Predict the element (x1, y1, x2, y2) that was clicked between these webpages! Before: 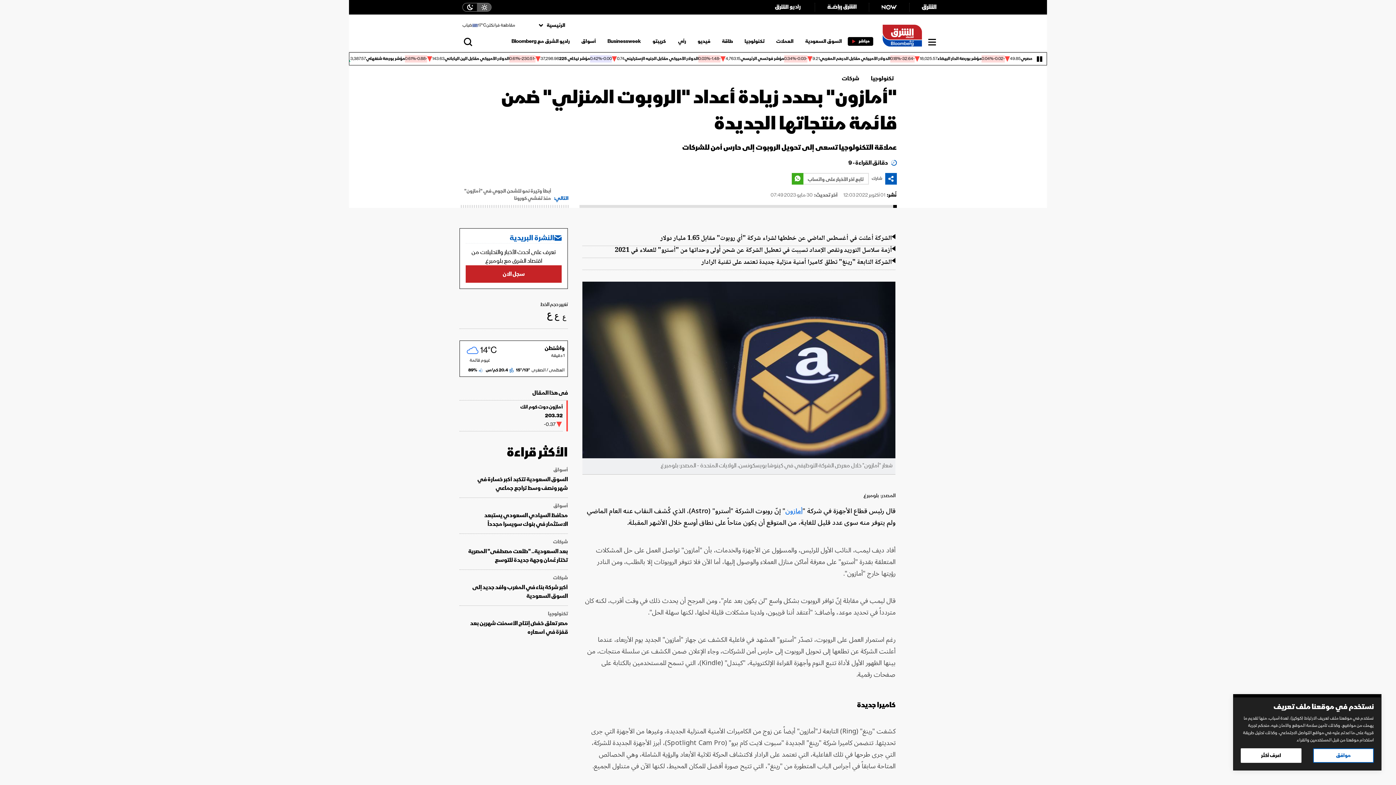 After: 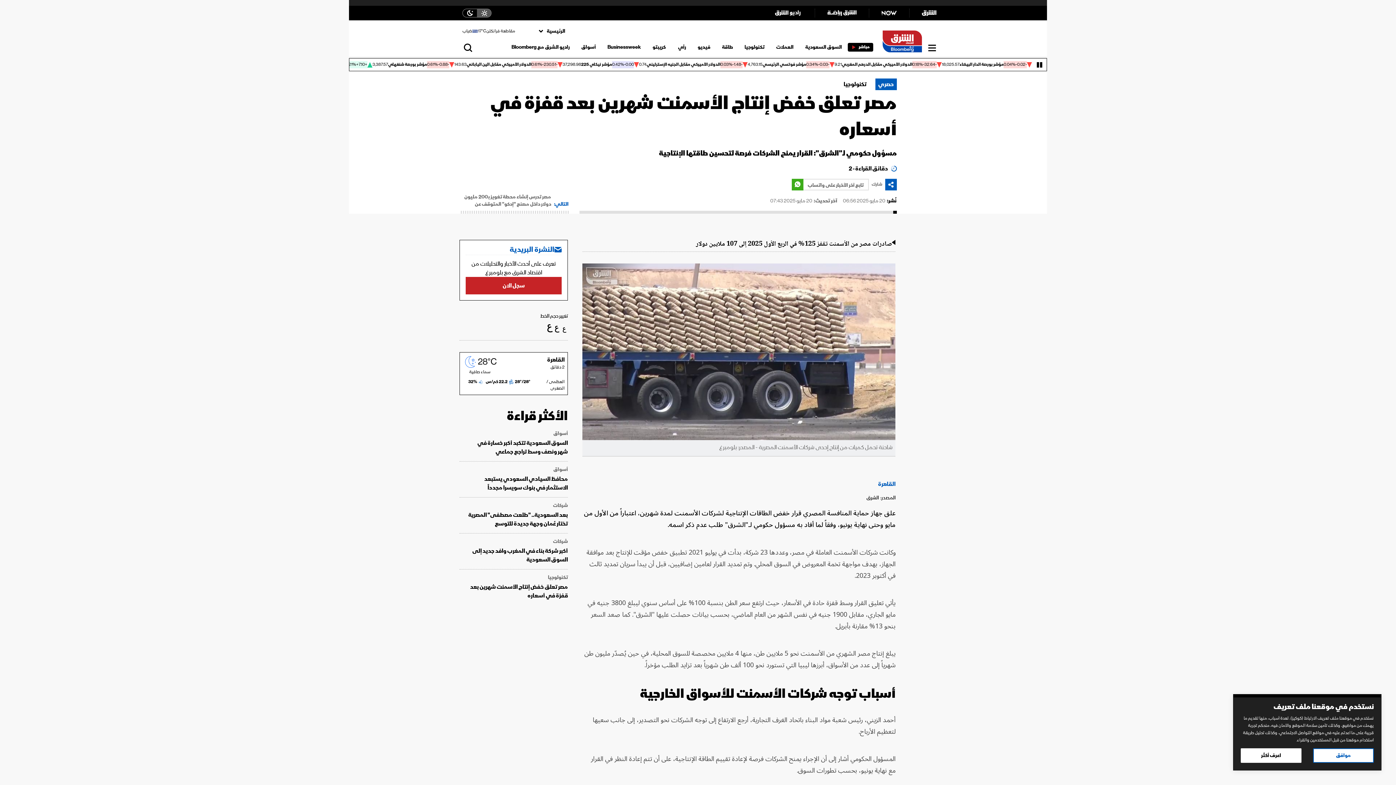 Action: bbox: (466, 625, 568, 642) label: مصر تعلق خفض إنتاج الأسمنت شهرين بعد قفزة في أسعاره